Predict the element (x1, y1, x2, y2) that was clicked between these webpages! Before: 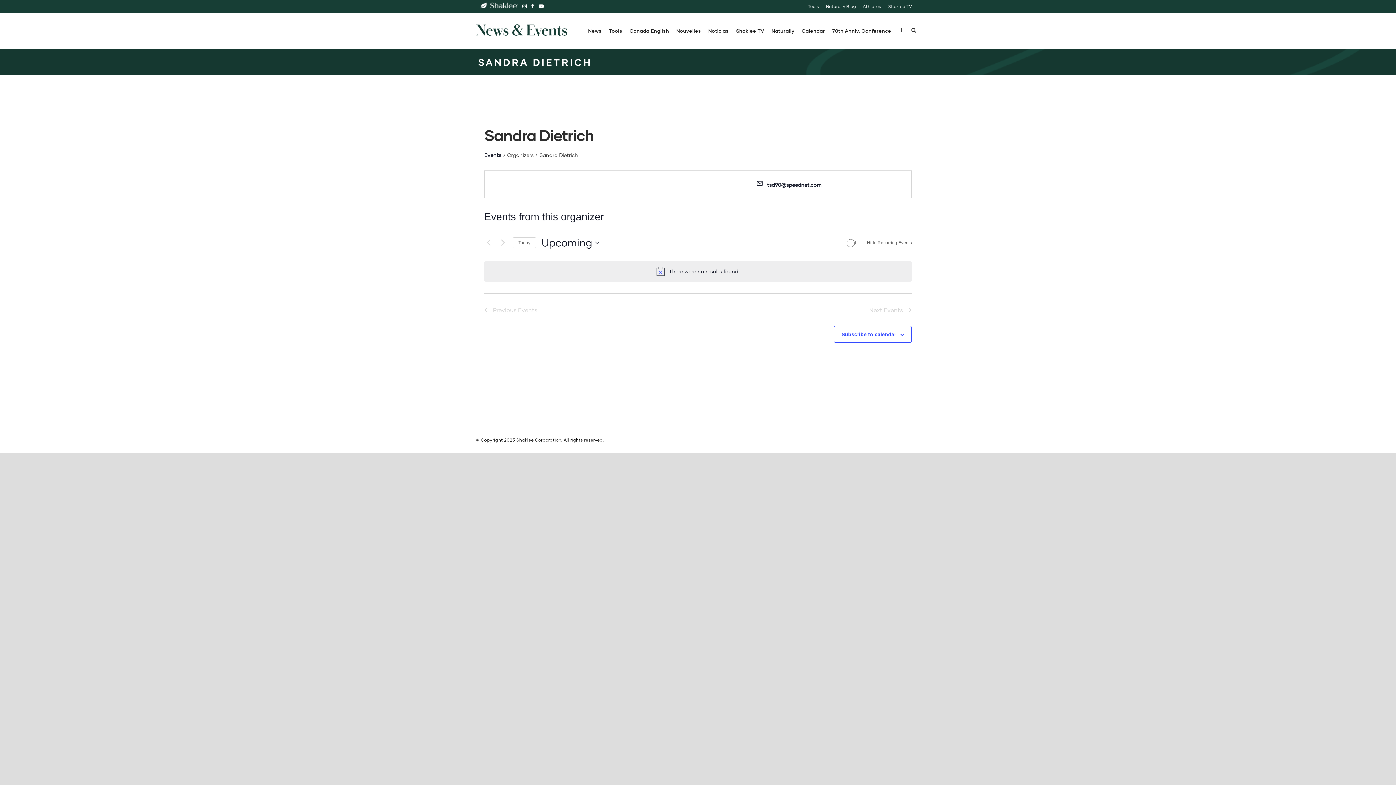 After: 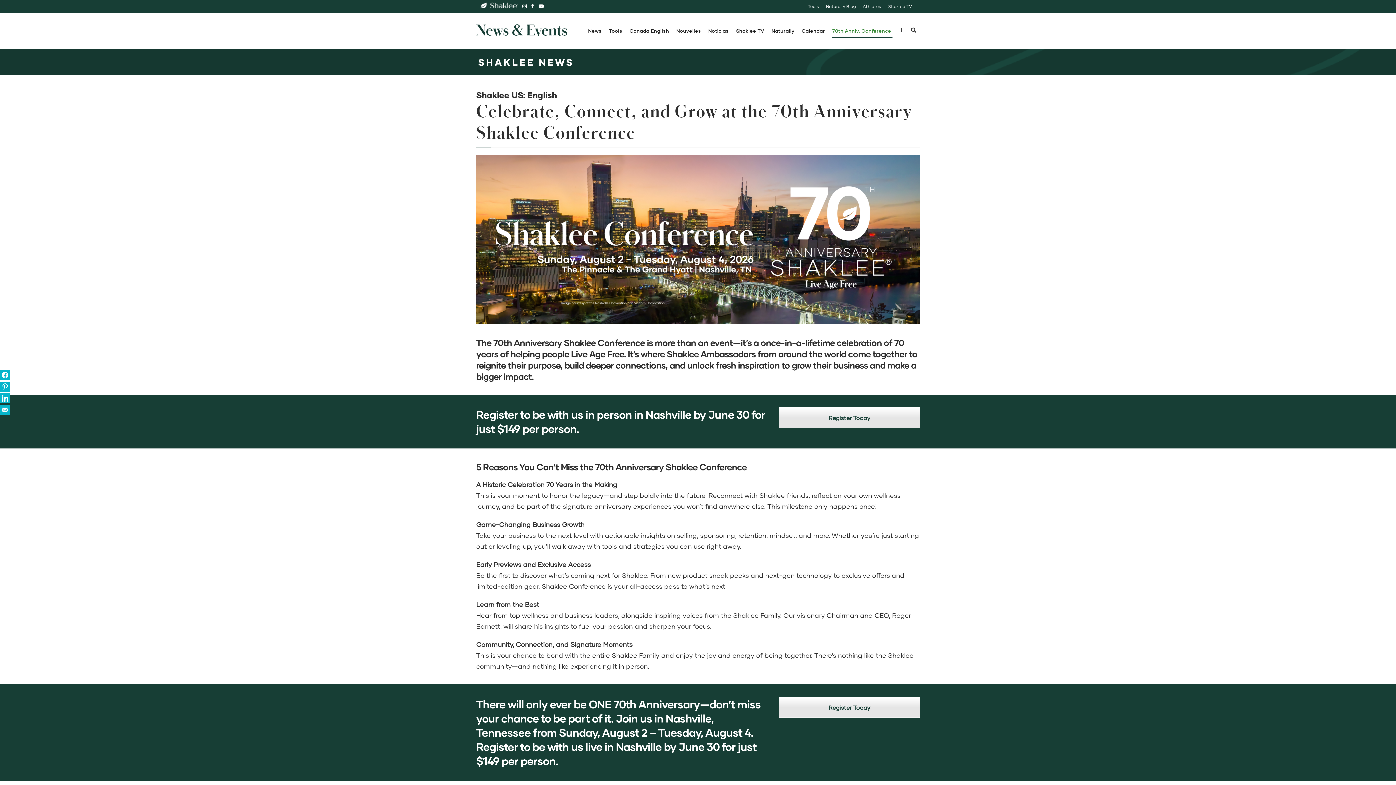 Action: bbox: (832, 27, 892, 48) label: 70th Anniv. Conference 